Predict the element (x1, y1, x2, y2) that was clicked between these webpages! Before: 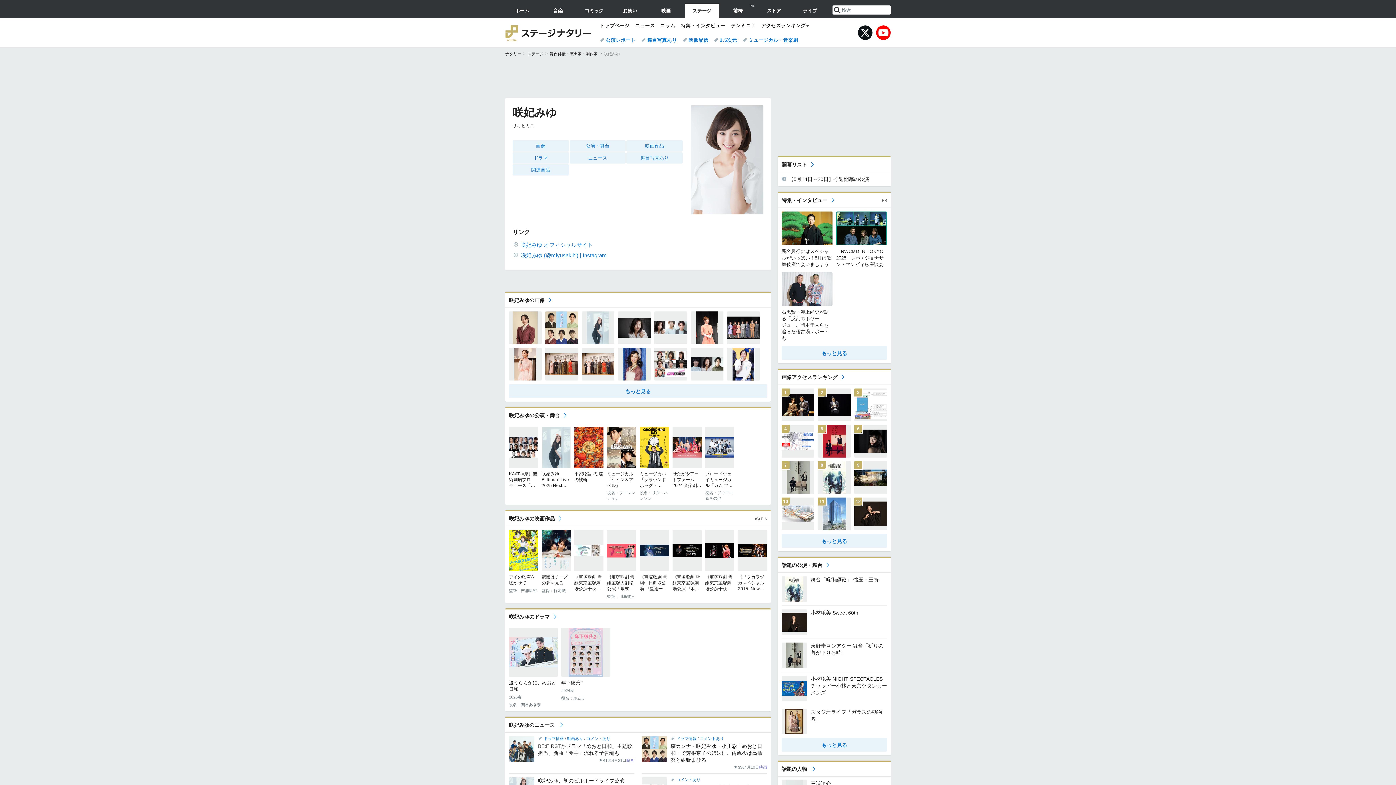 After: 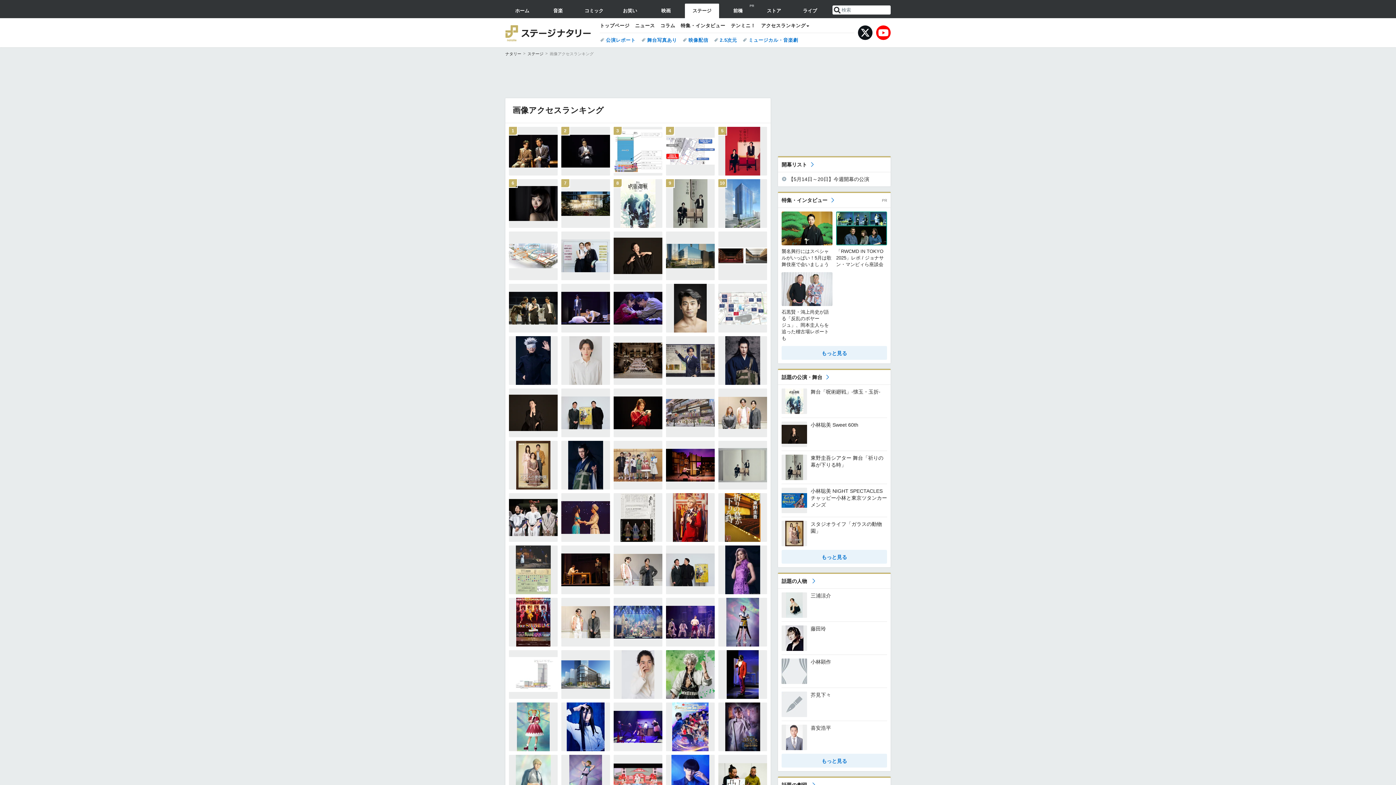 Action: bbox: (781, 534, 887, 548) label: もっと見る